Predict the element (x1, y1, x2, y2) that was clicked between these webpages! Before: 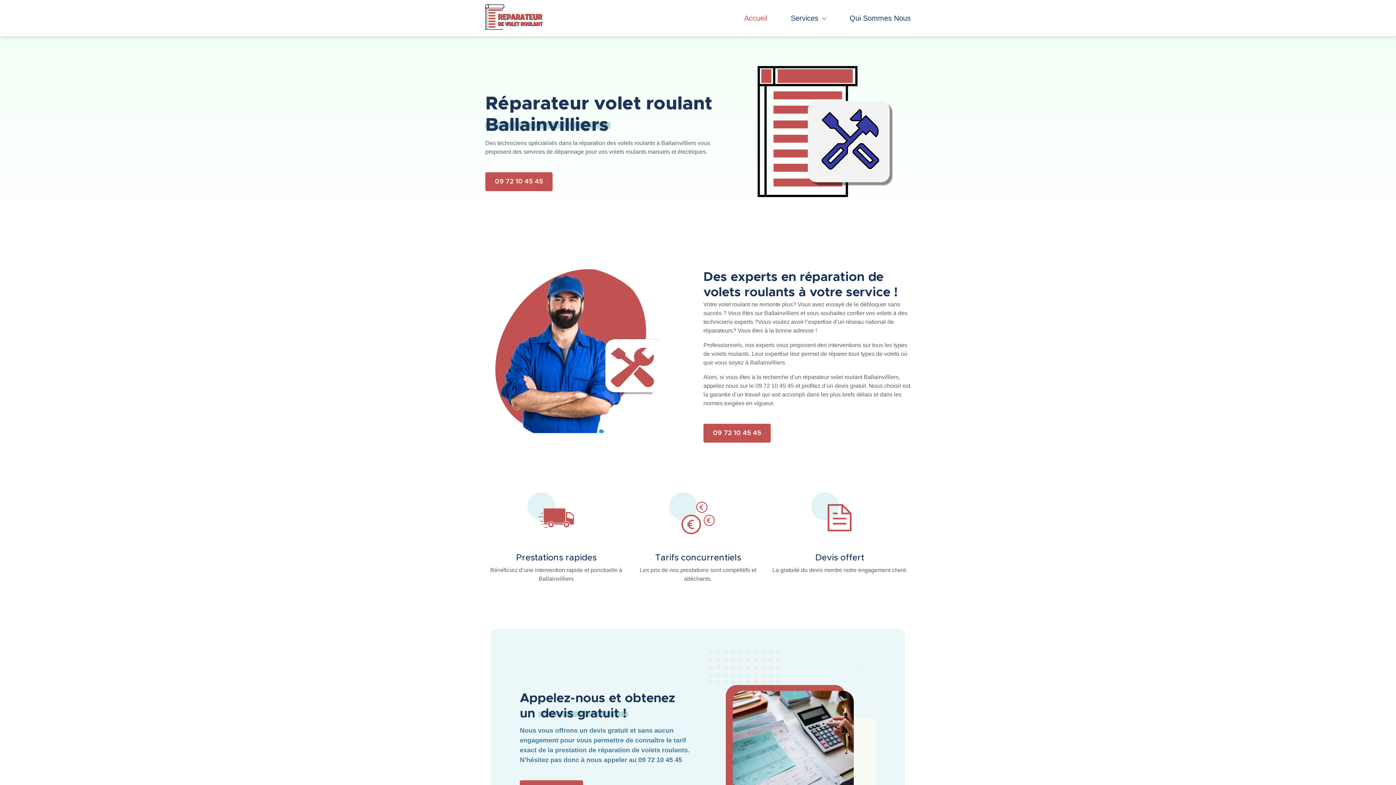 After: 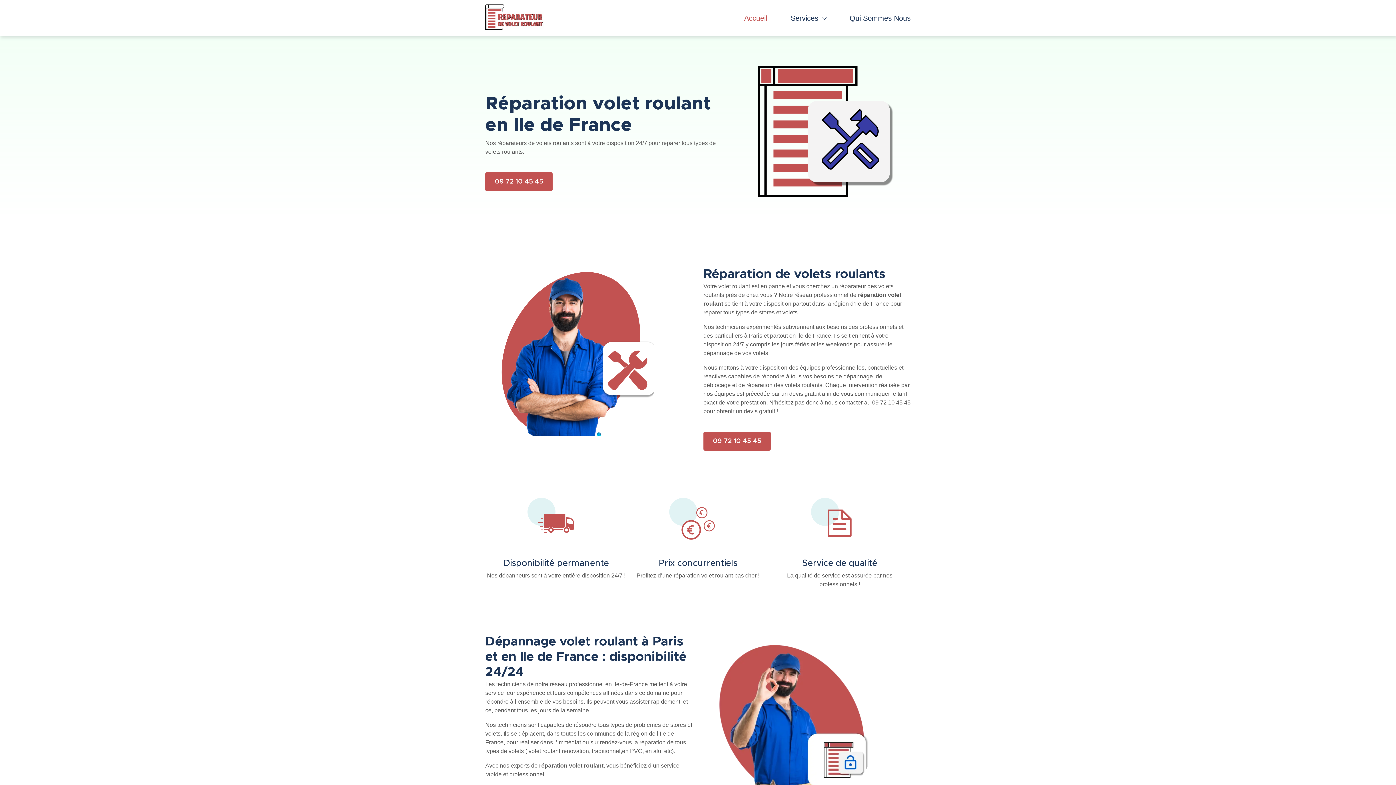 Action: bbox: (485, 24, 544, 30)